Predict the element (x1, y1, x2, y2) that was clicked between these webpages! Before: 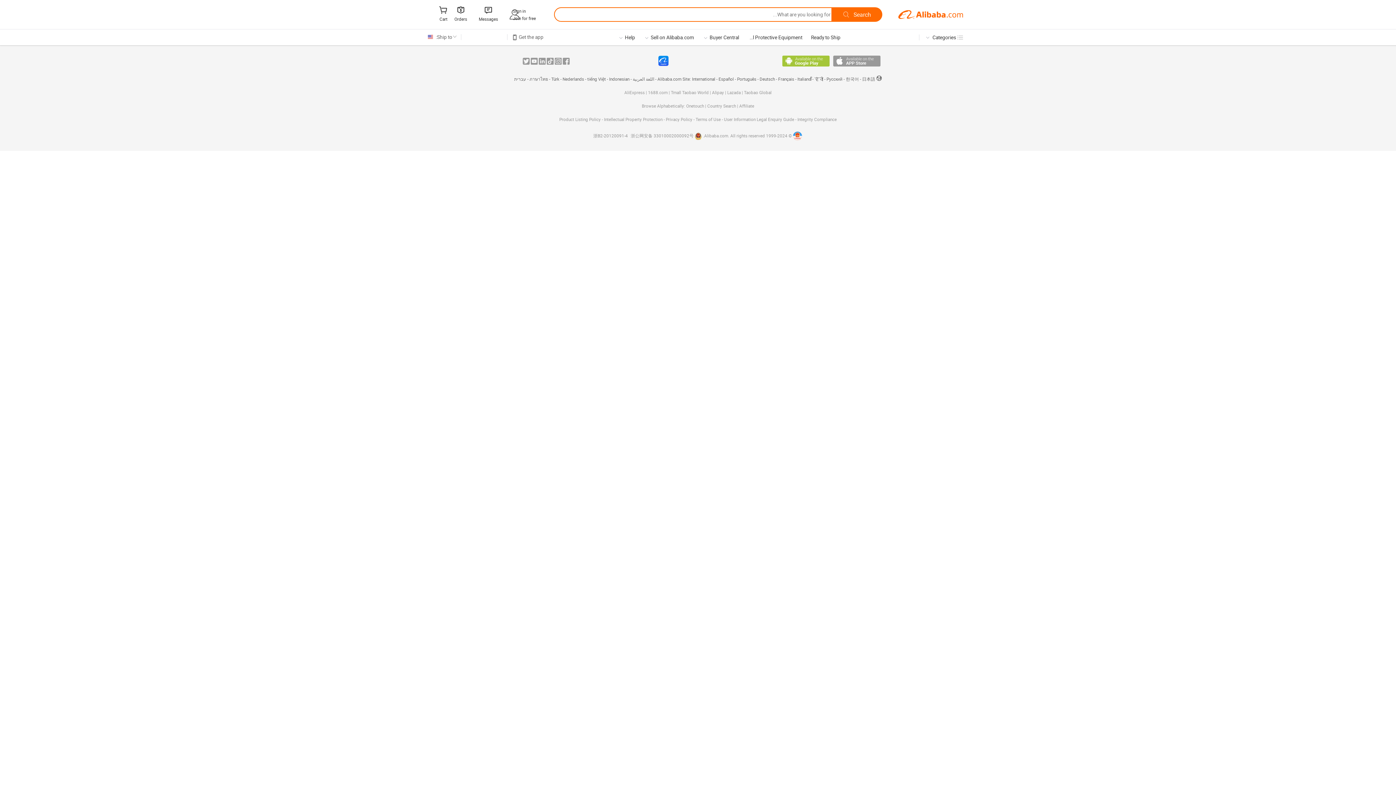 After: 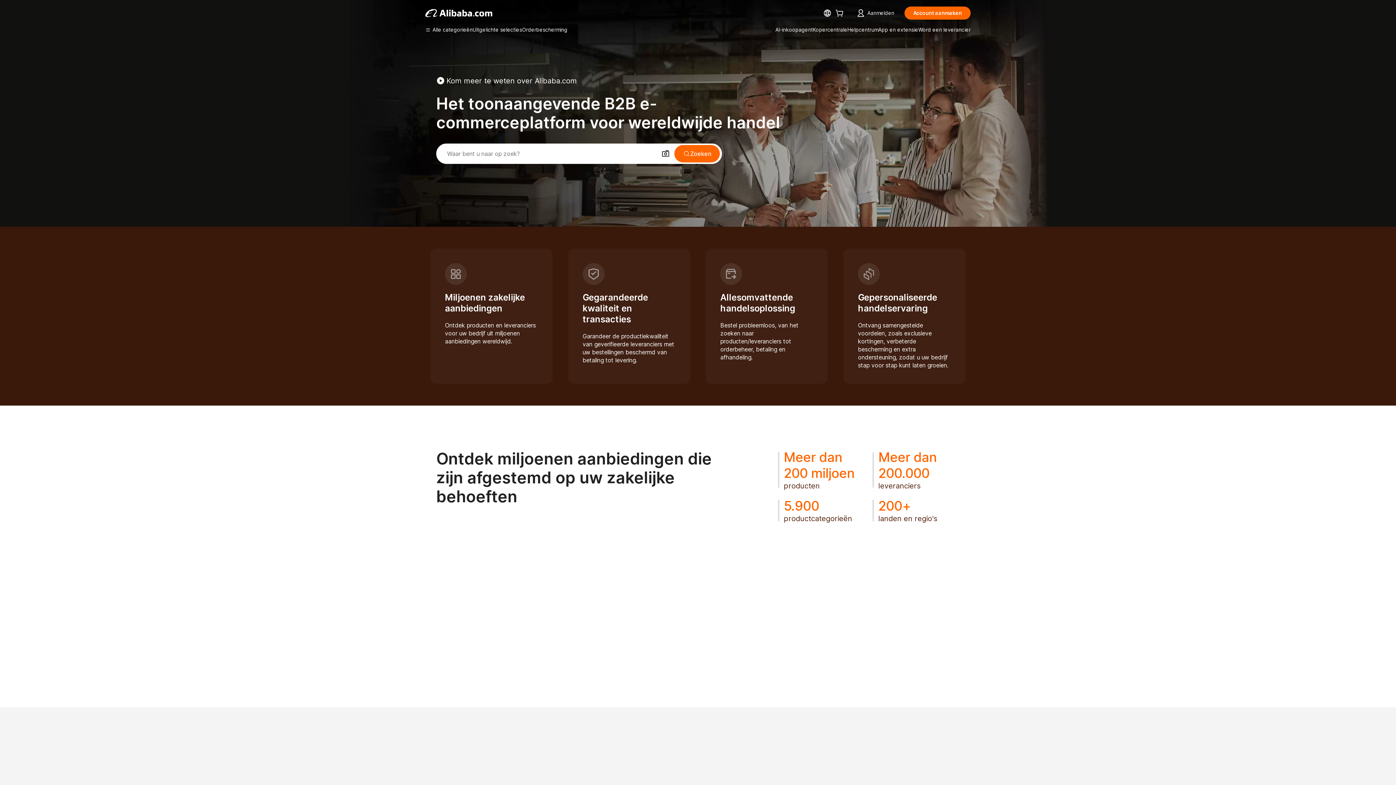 Action: label: Nederlands bbox: (562, 76, 584, 81)